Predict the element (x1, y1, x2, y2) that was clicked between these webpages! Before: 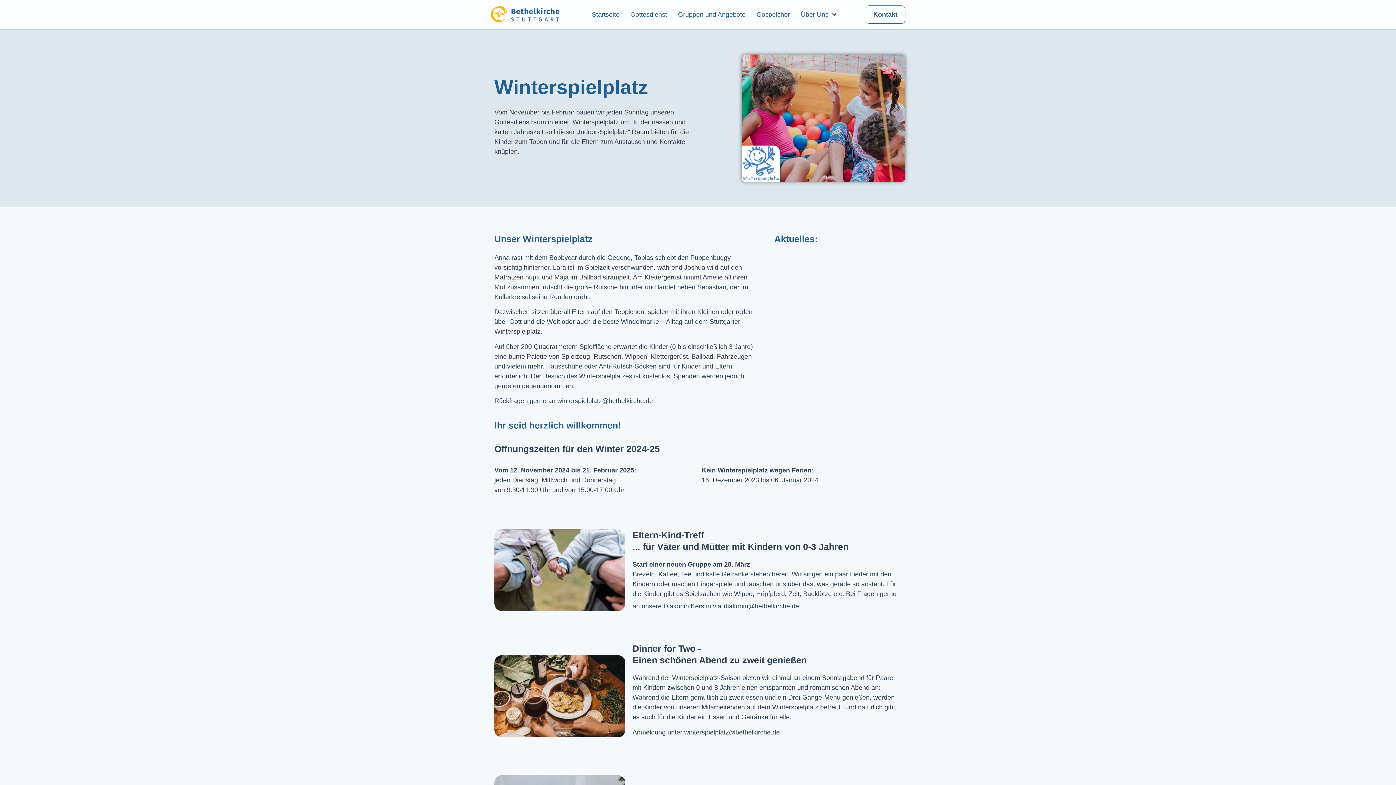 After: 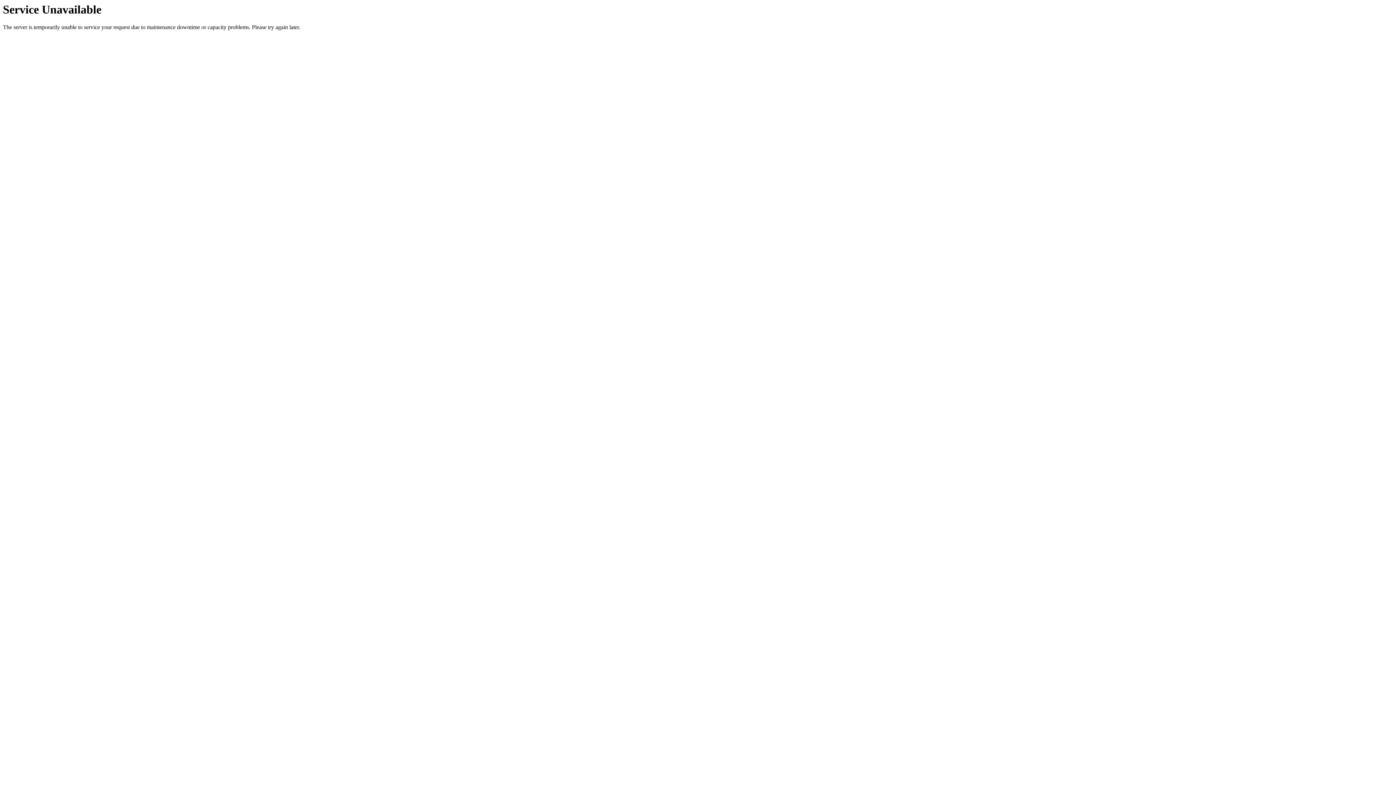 Action: bbox: (678, 10, 745, 18) label: Gruppen und Angebote